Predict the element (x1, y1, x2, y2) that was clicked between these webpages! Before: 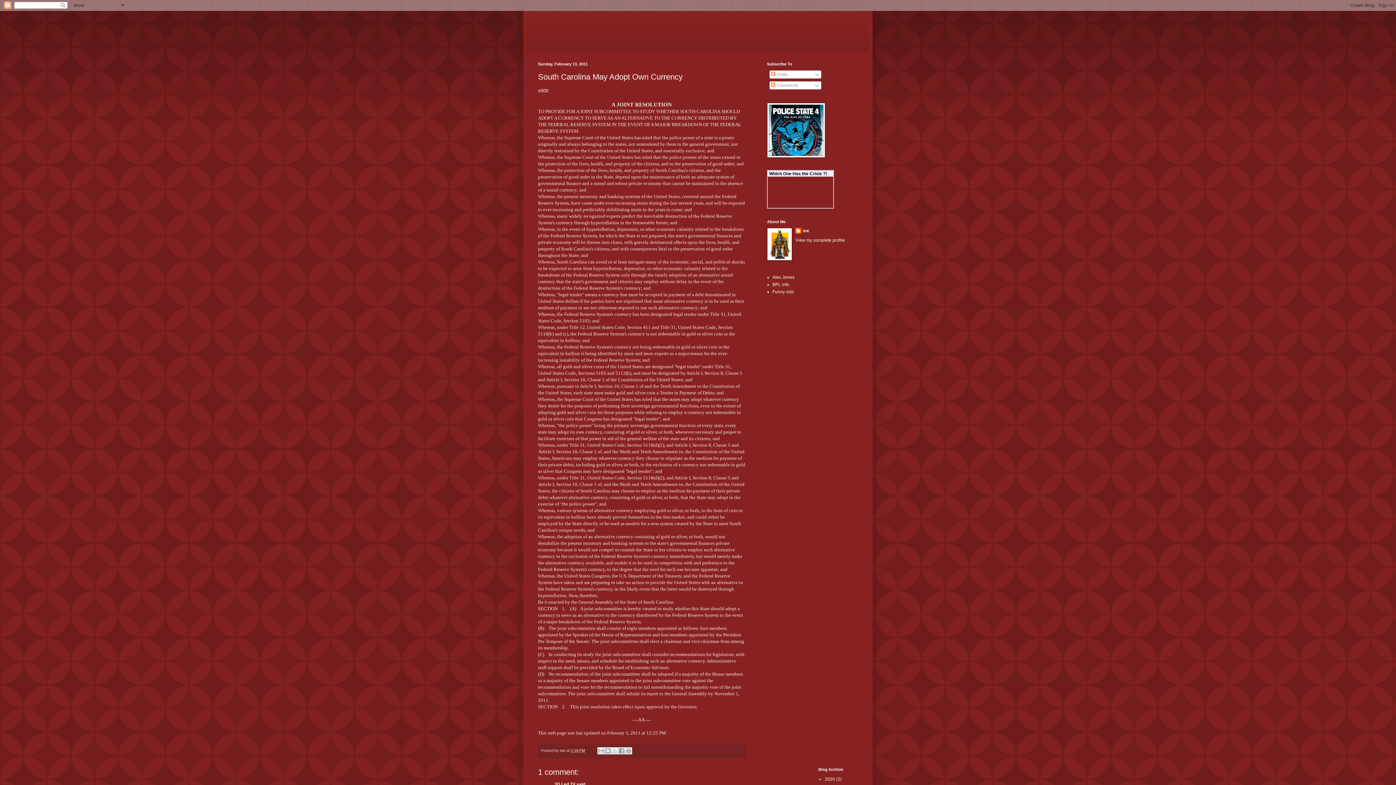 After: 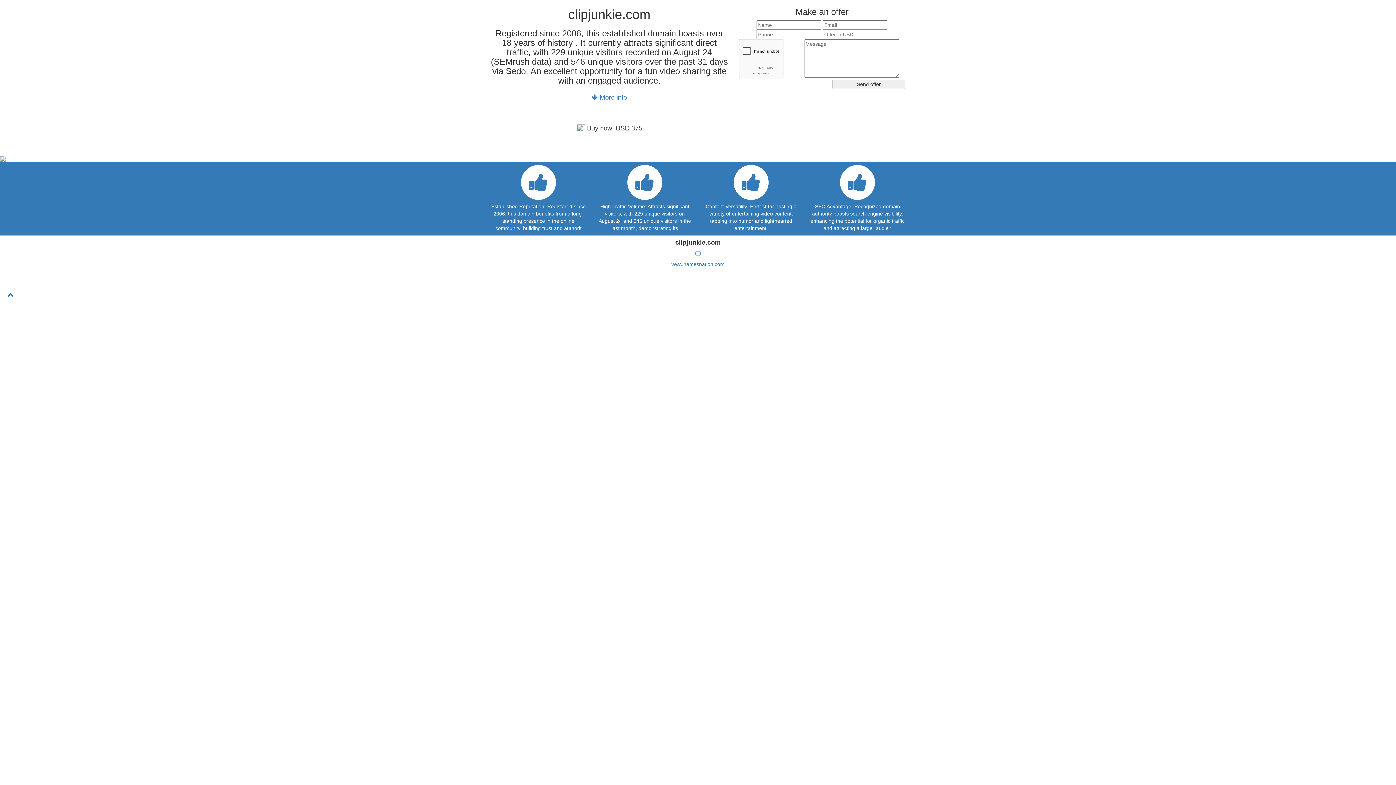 Action: label: Funny vidz bbox: (772, 289, 794, 294)